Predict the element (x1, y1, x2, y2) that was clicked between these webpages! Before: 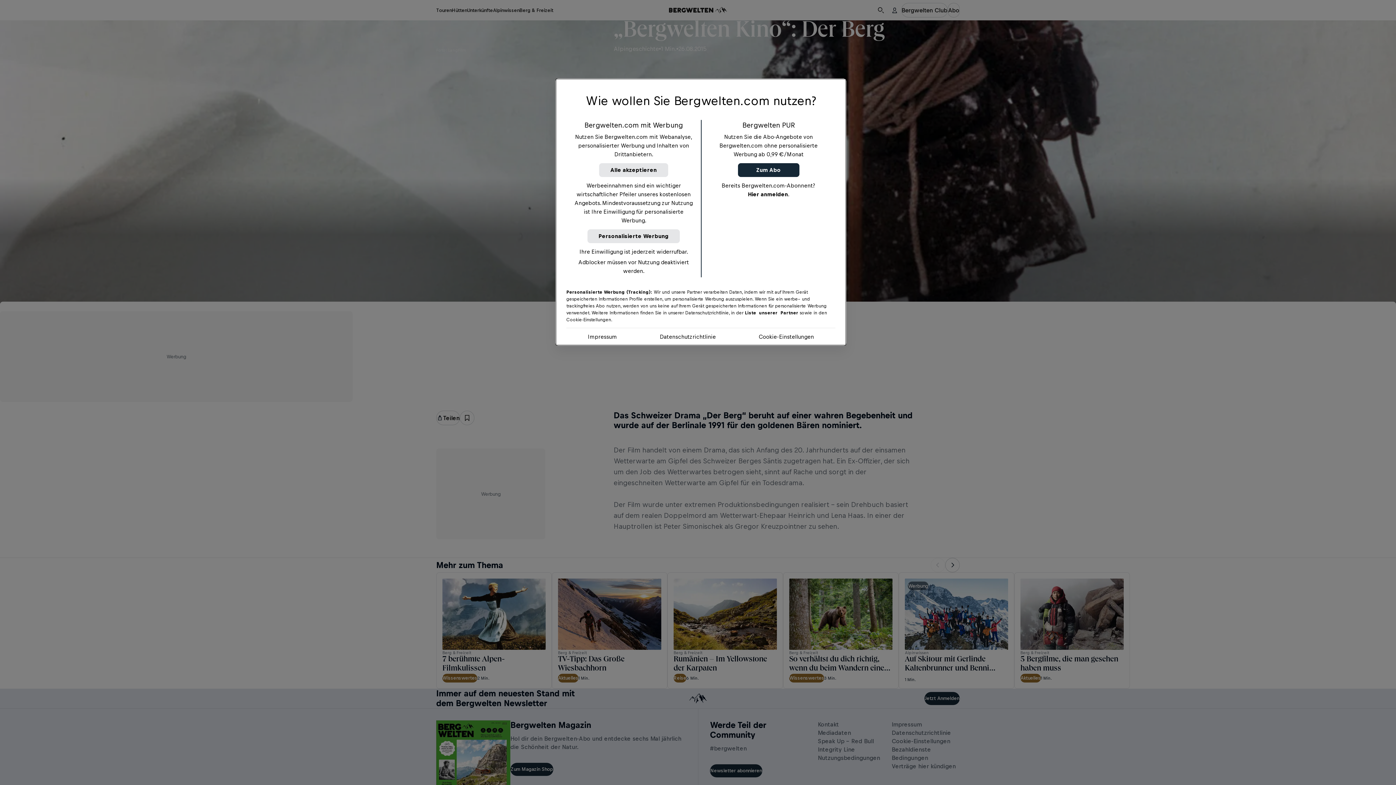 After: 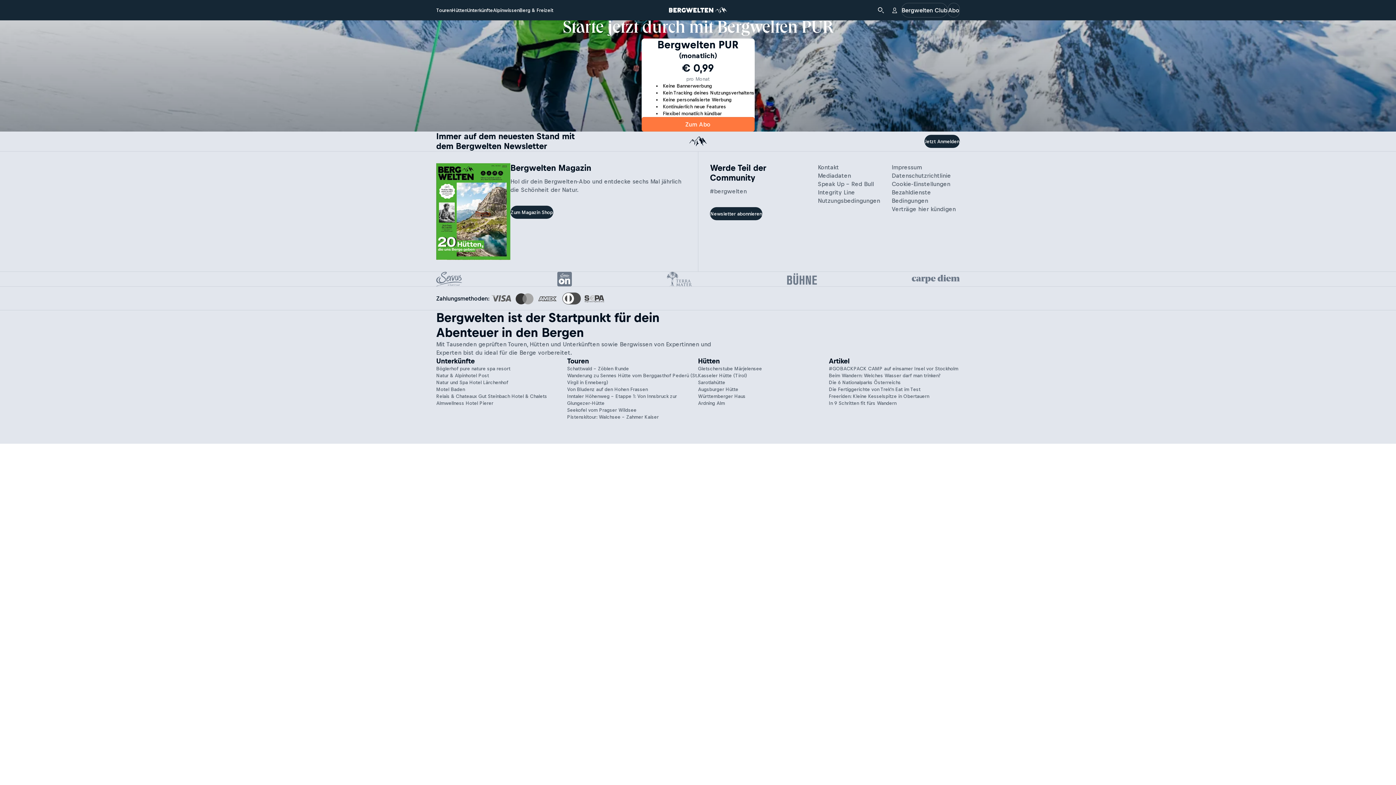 Action: bbox: (738, 163, 799, 177) label: Zum Abo